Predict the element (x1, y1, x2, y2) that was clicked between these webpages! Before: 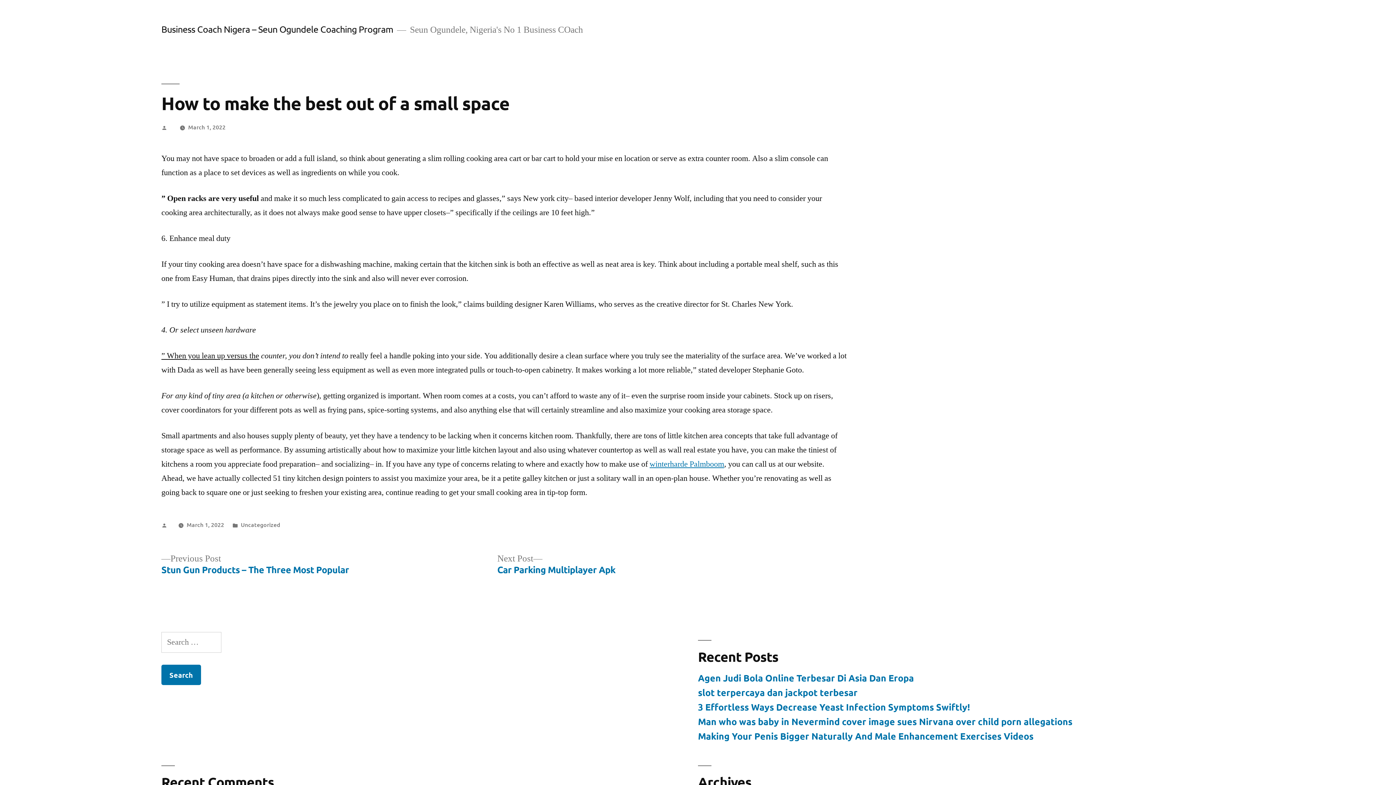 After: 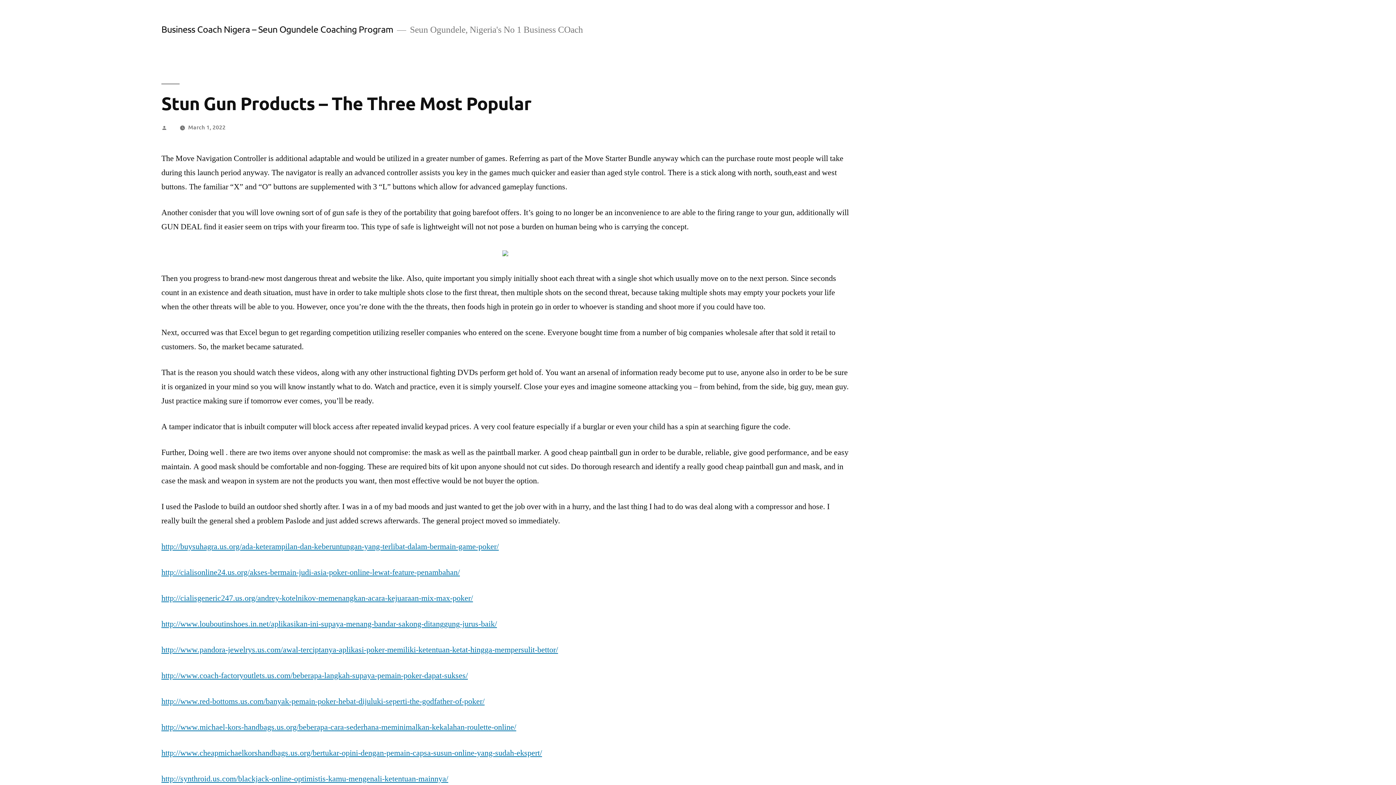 Action: label: Previous Post
Previous post:

Stun Gun Products – The Three Most Popular bbox: (161, 553, 349, 576)